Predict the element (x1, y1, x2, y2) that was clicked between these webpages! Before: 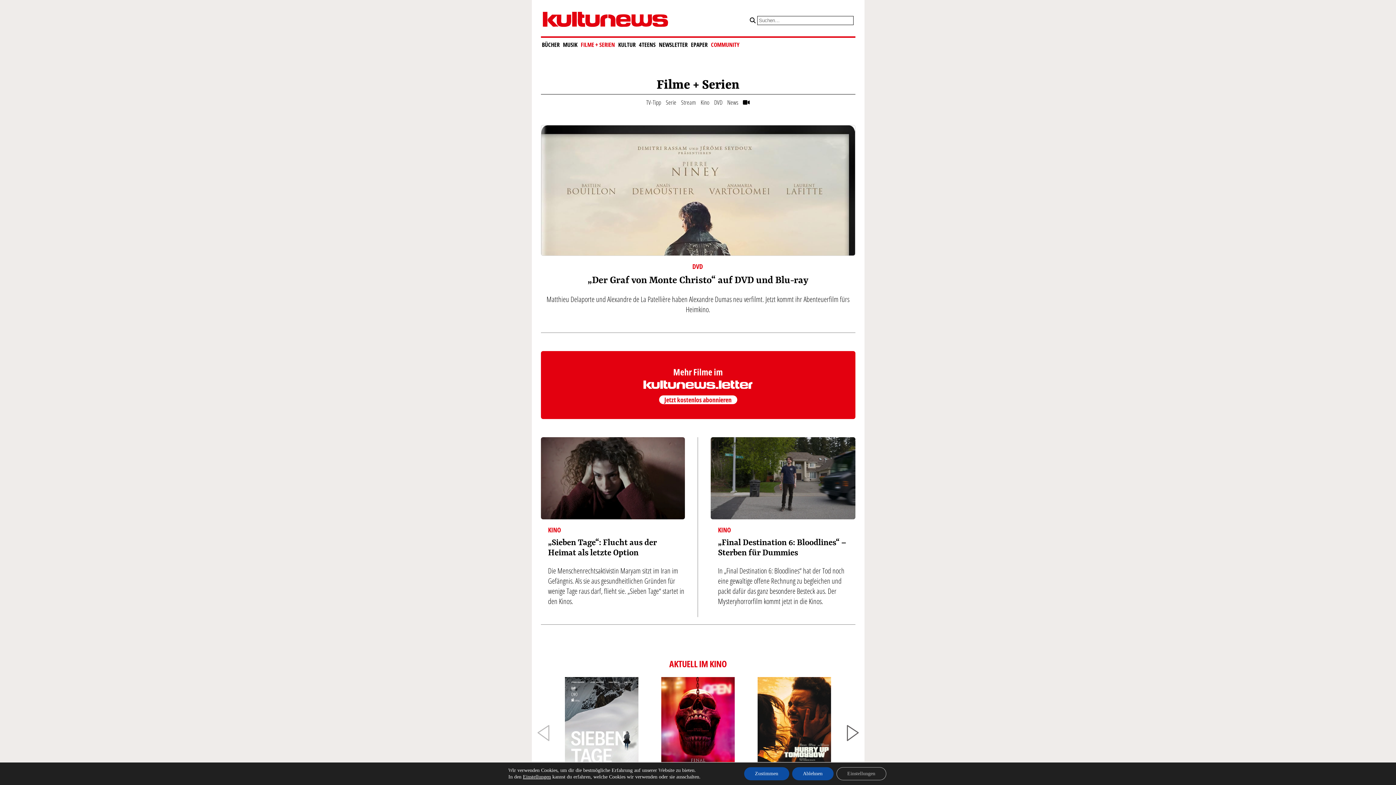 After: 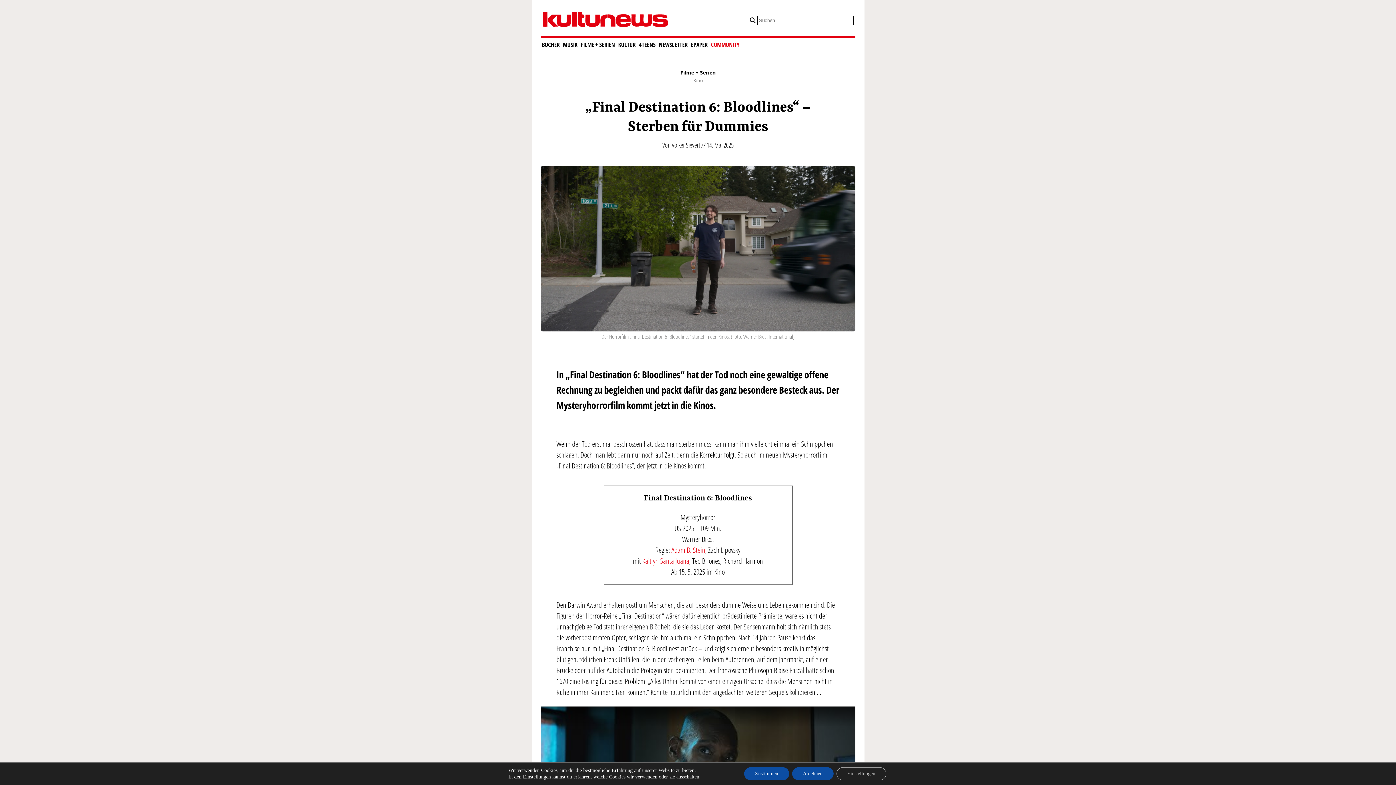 Action: bbox: (710, 437, 855, 519)